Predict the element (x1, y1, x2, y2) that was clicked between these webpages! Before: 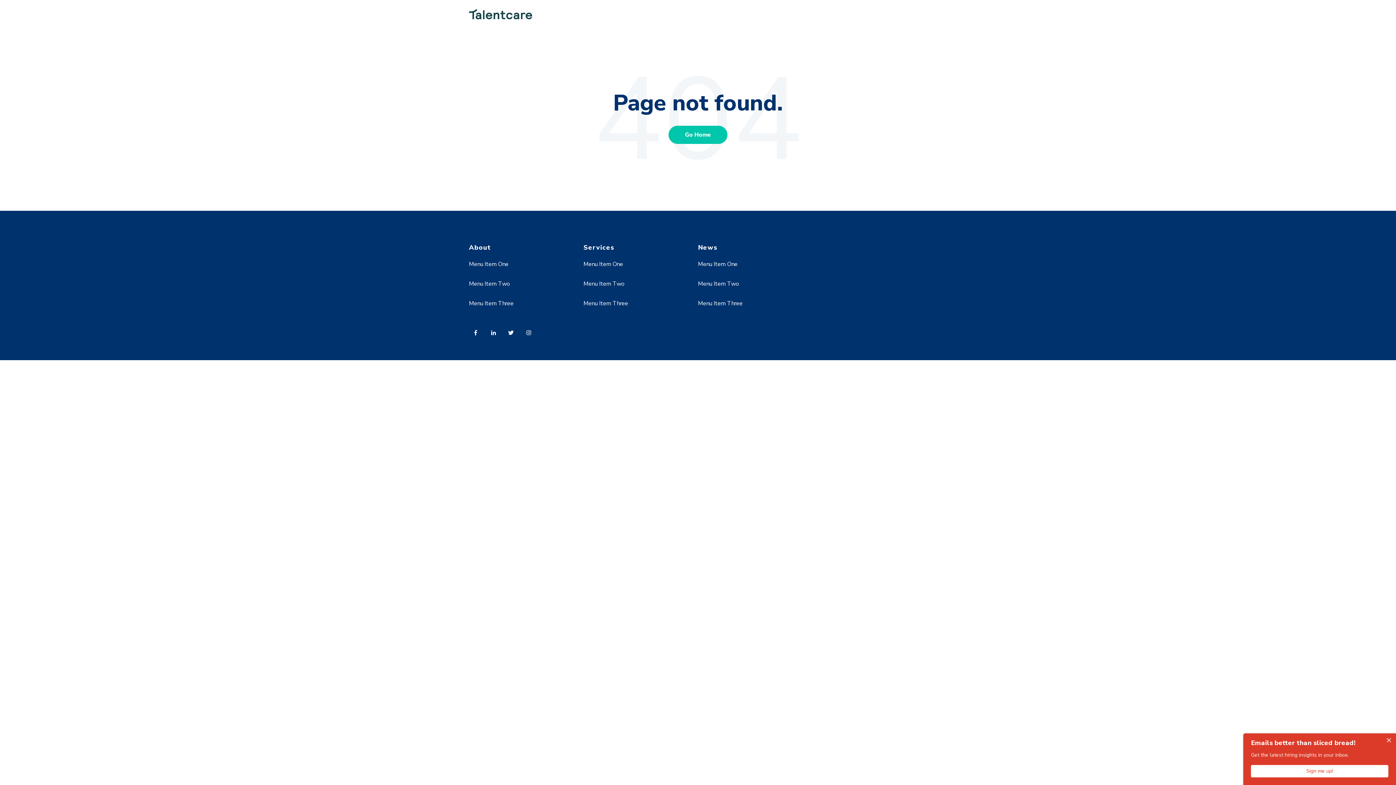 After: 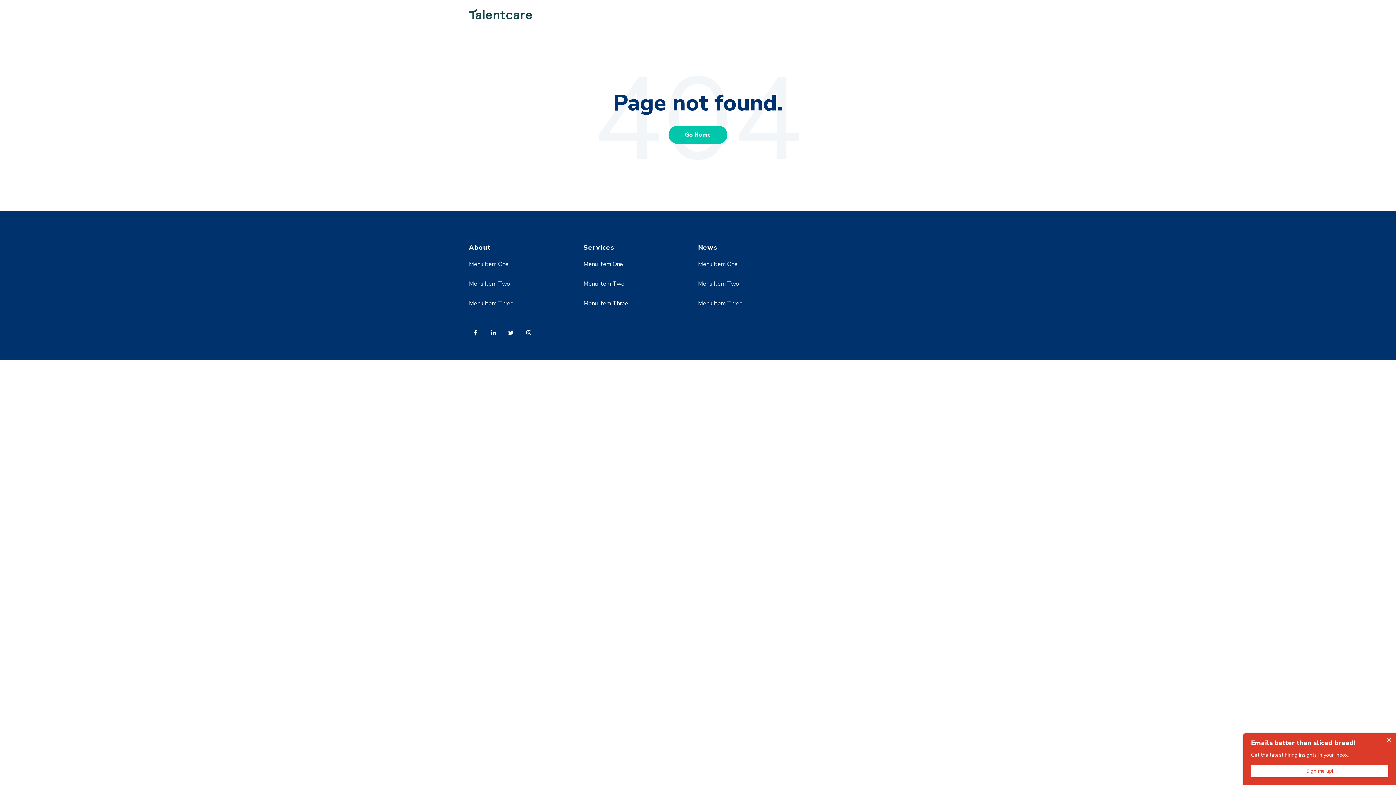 Action: bbox: (668, 125, 727, 143) label: Go Home